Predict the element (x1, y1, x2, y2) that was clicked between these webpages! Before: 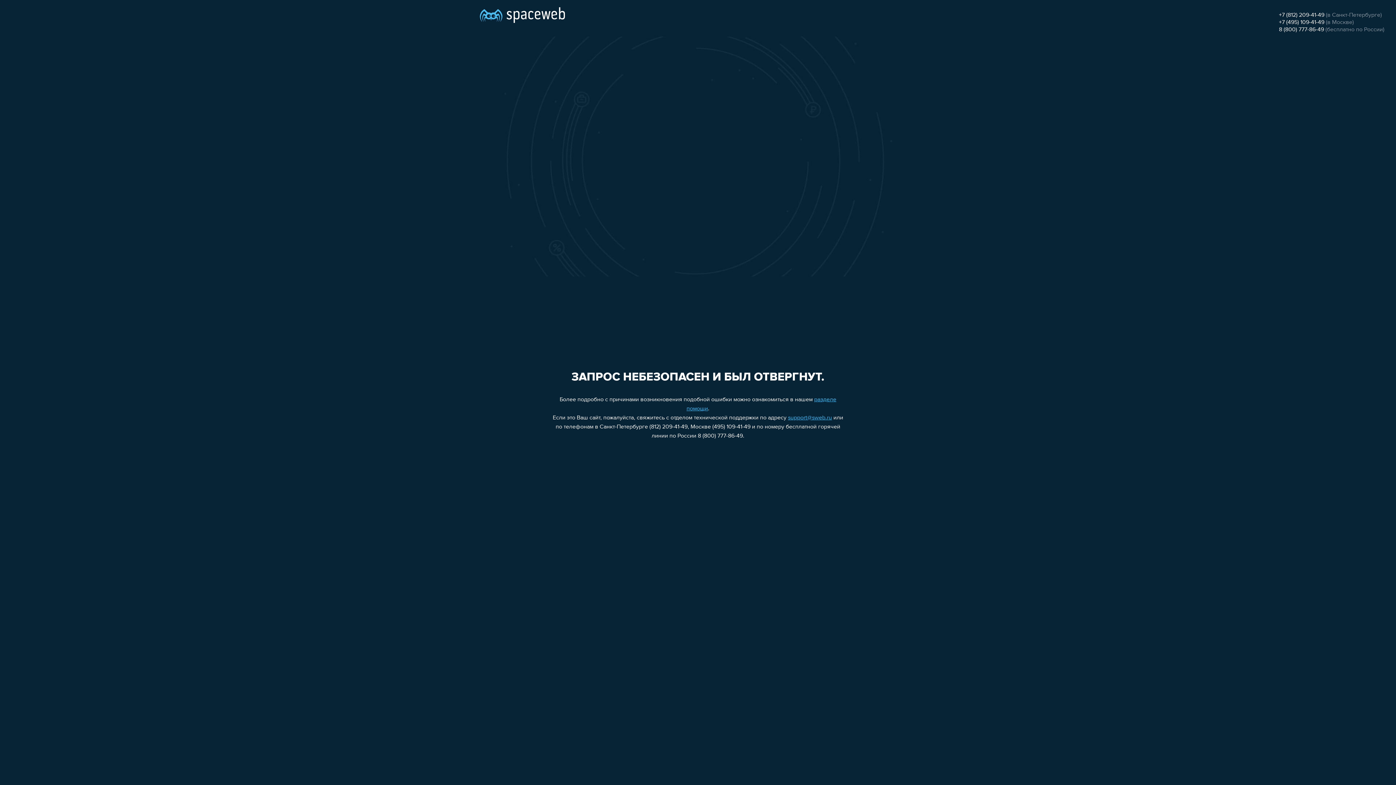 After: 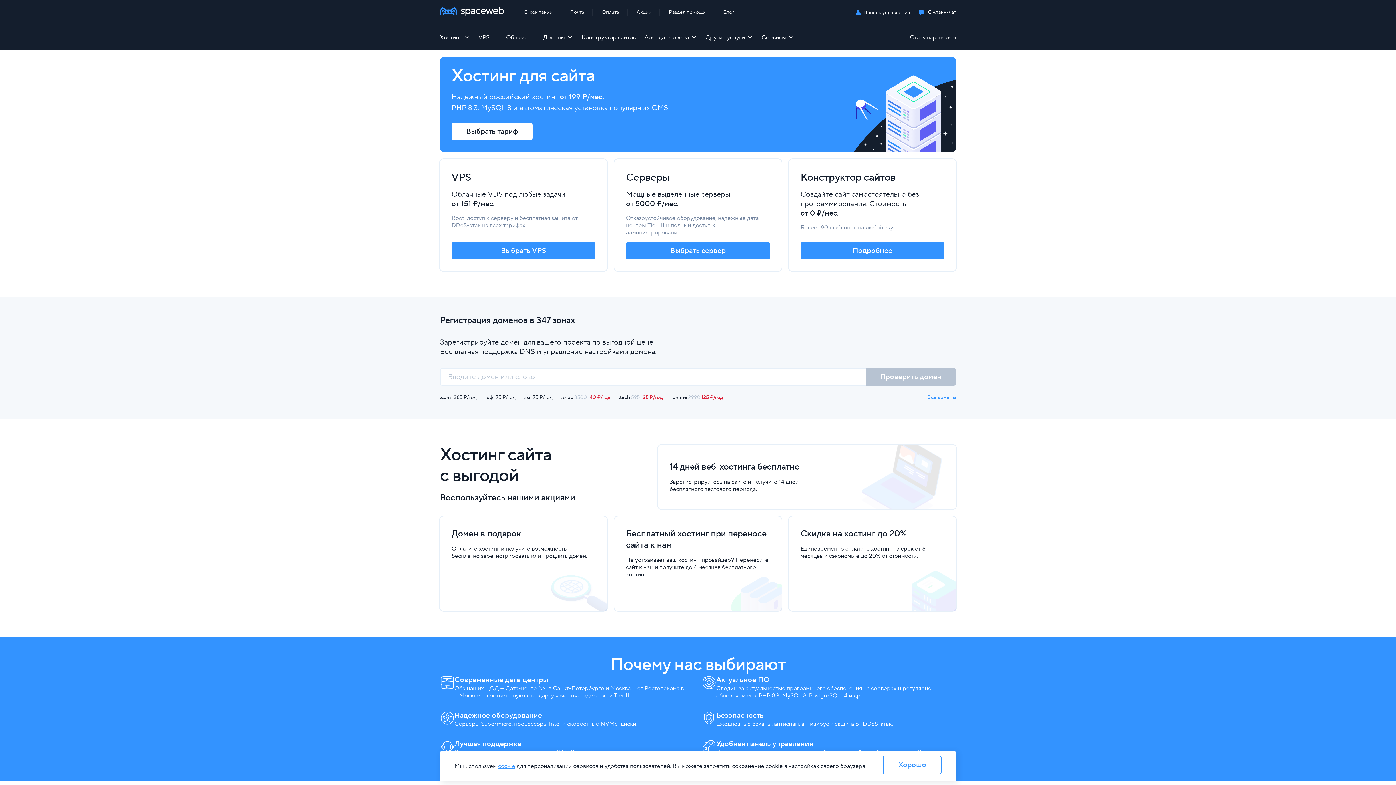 Action: bbox: (480, 0, 565, 25)